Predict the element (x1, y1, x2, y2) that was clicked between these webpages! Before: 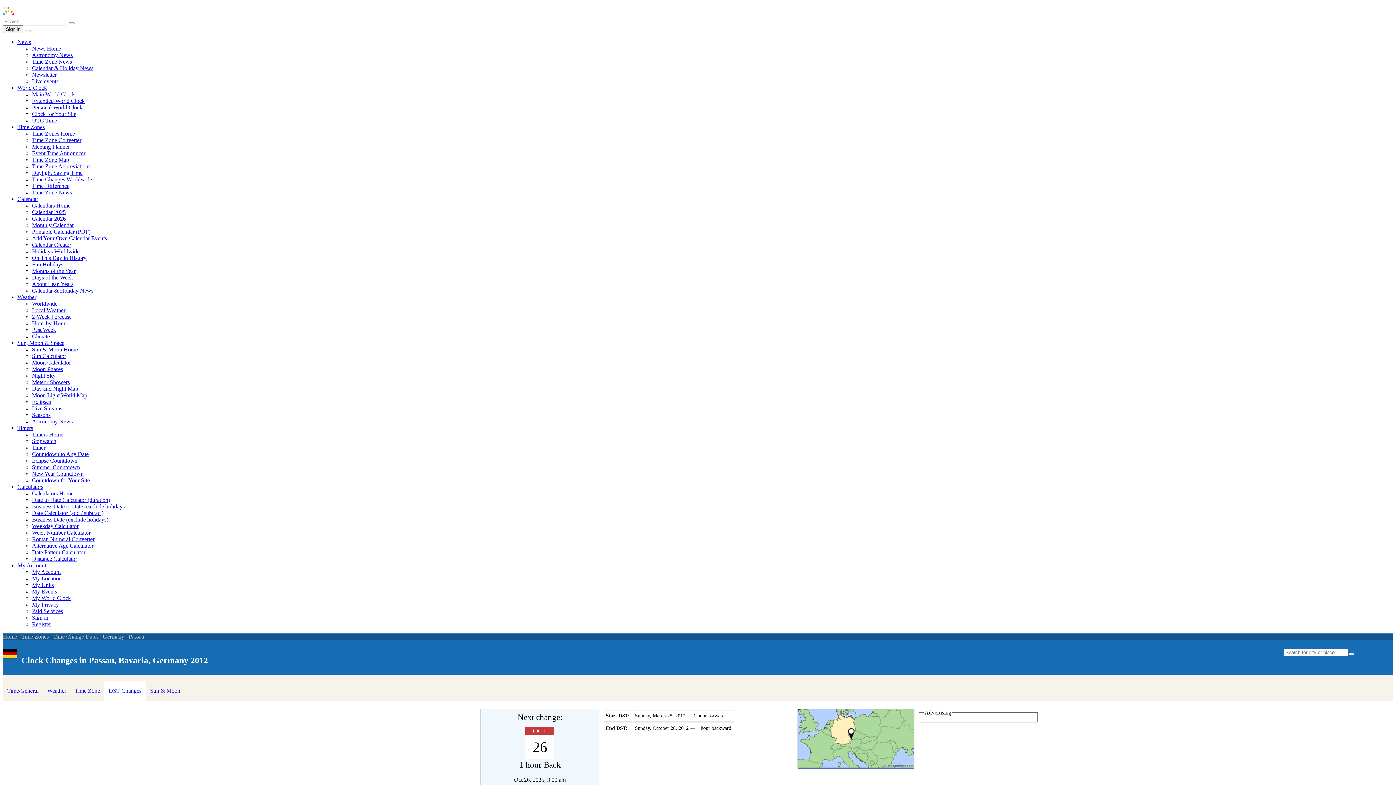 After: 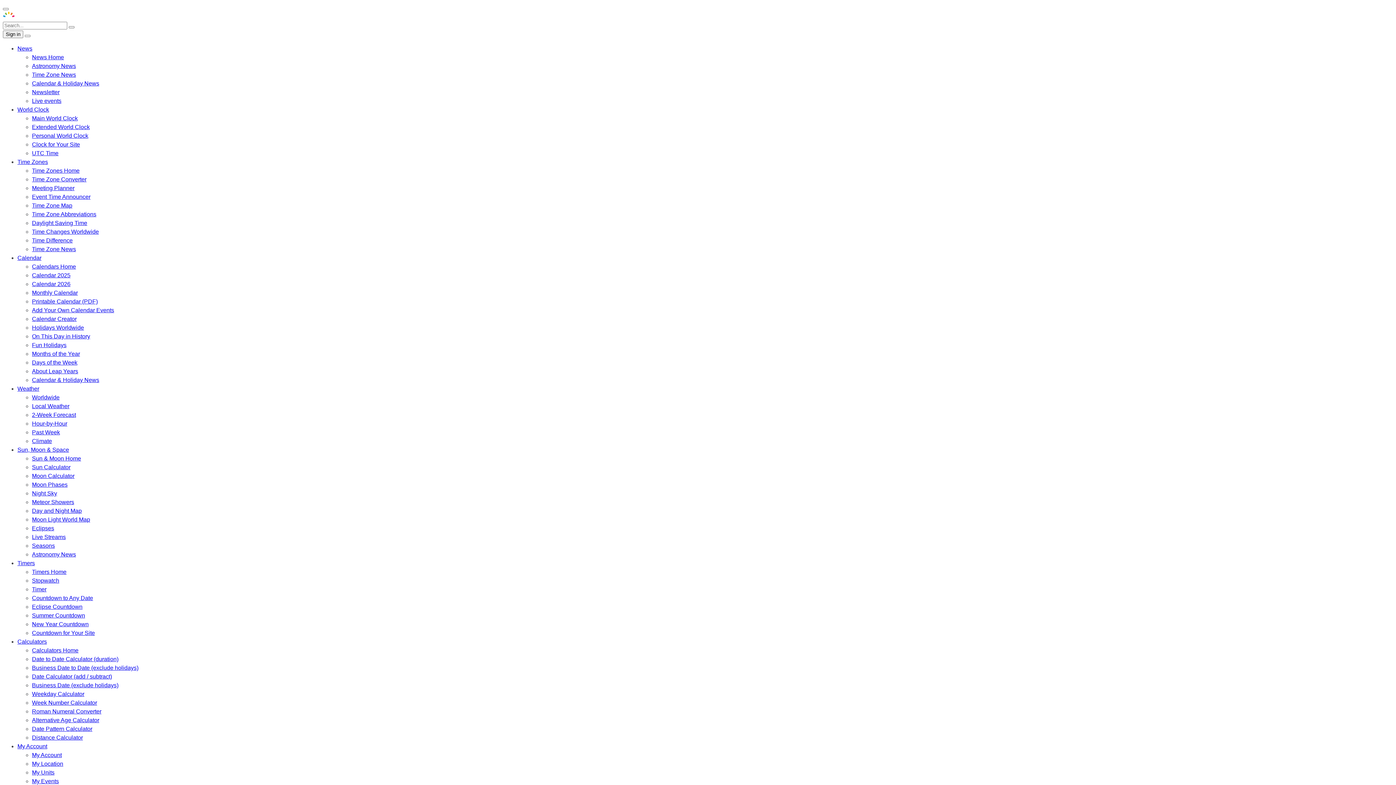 Action: bbox: (17, 340, 64, 346) label: Sun, Moon & Space